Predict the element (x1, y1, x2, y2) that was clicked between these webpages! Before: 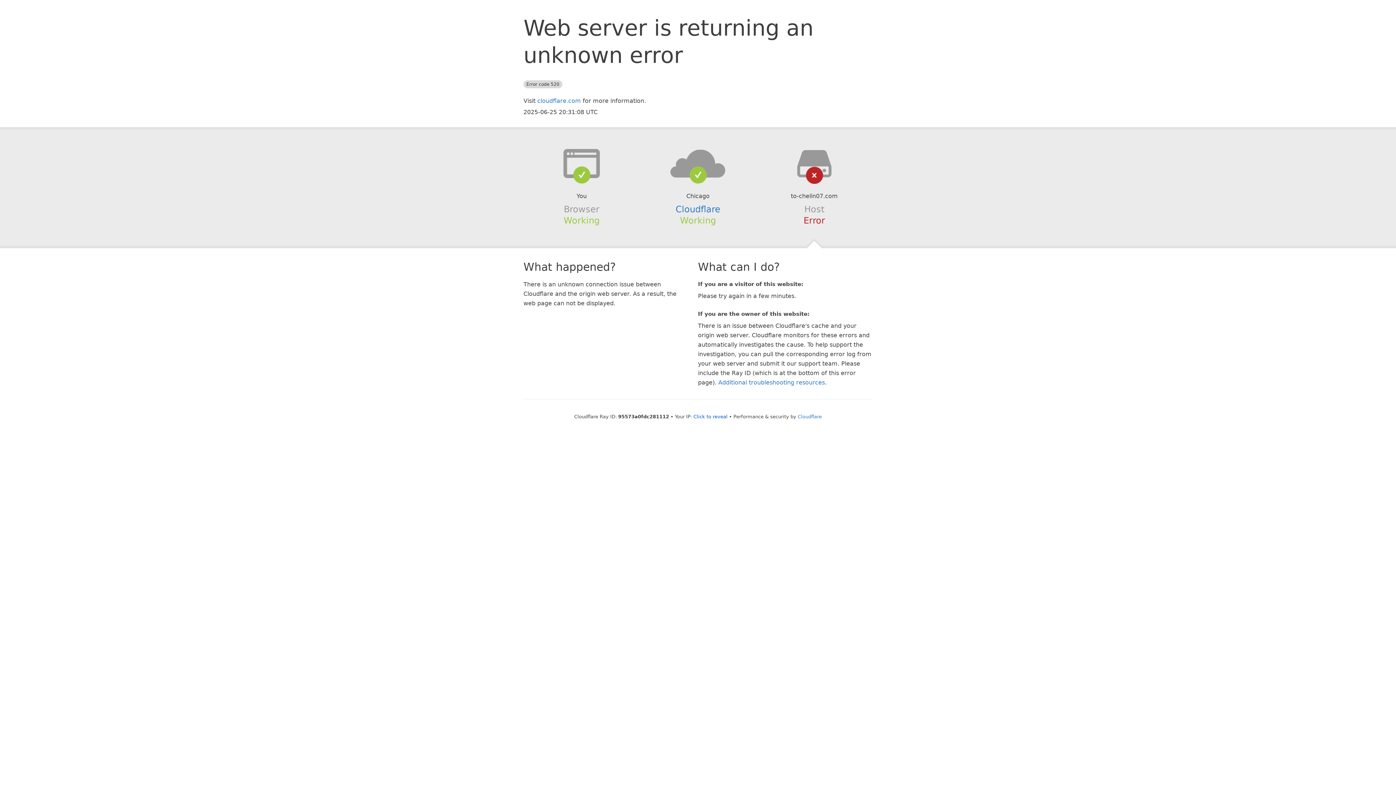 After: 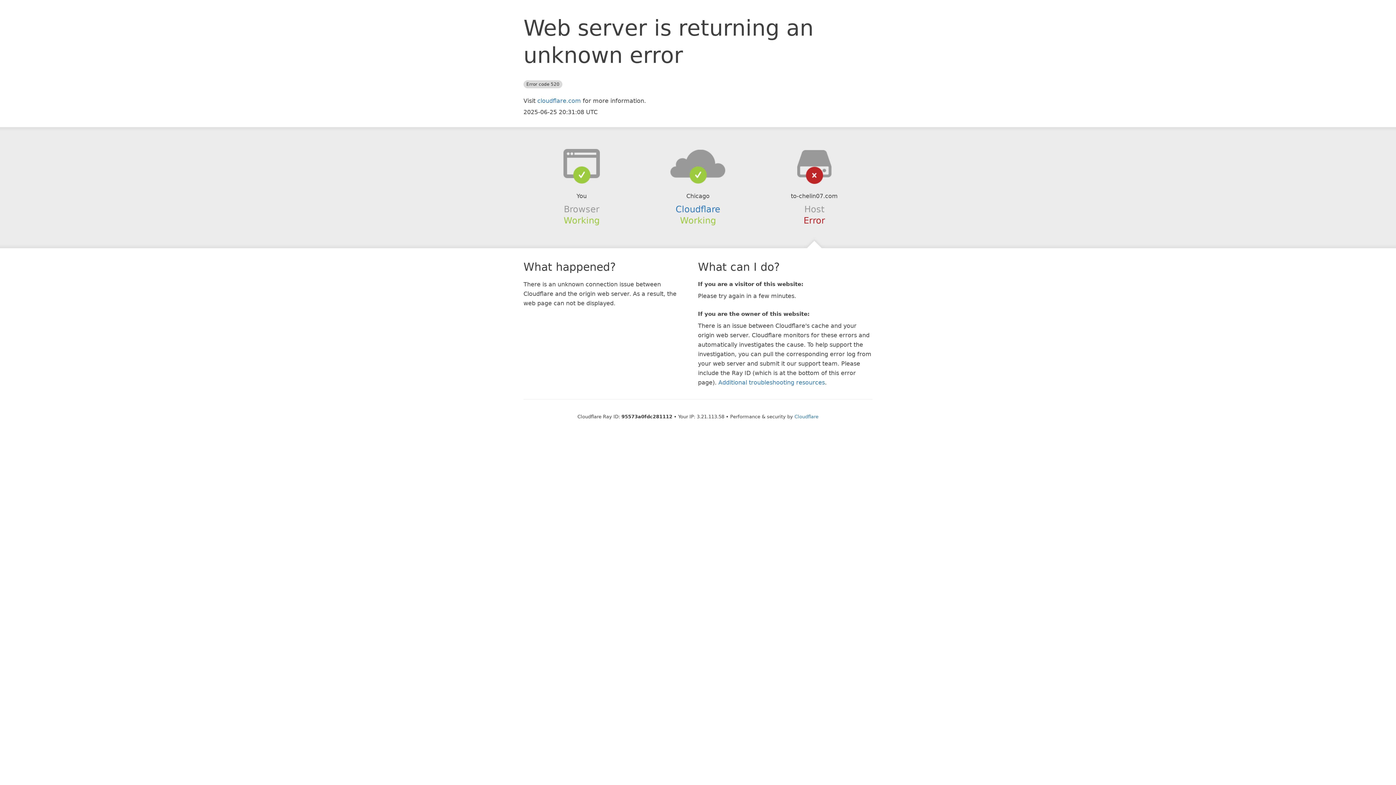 Action: bbox: (693, 414, 727, 419) label: Click to reveal